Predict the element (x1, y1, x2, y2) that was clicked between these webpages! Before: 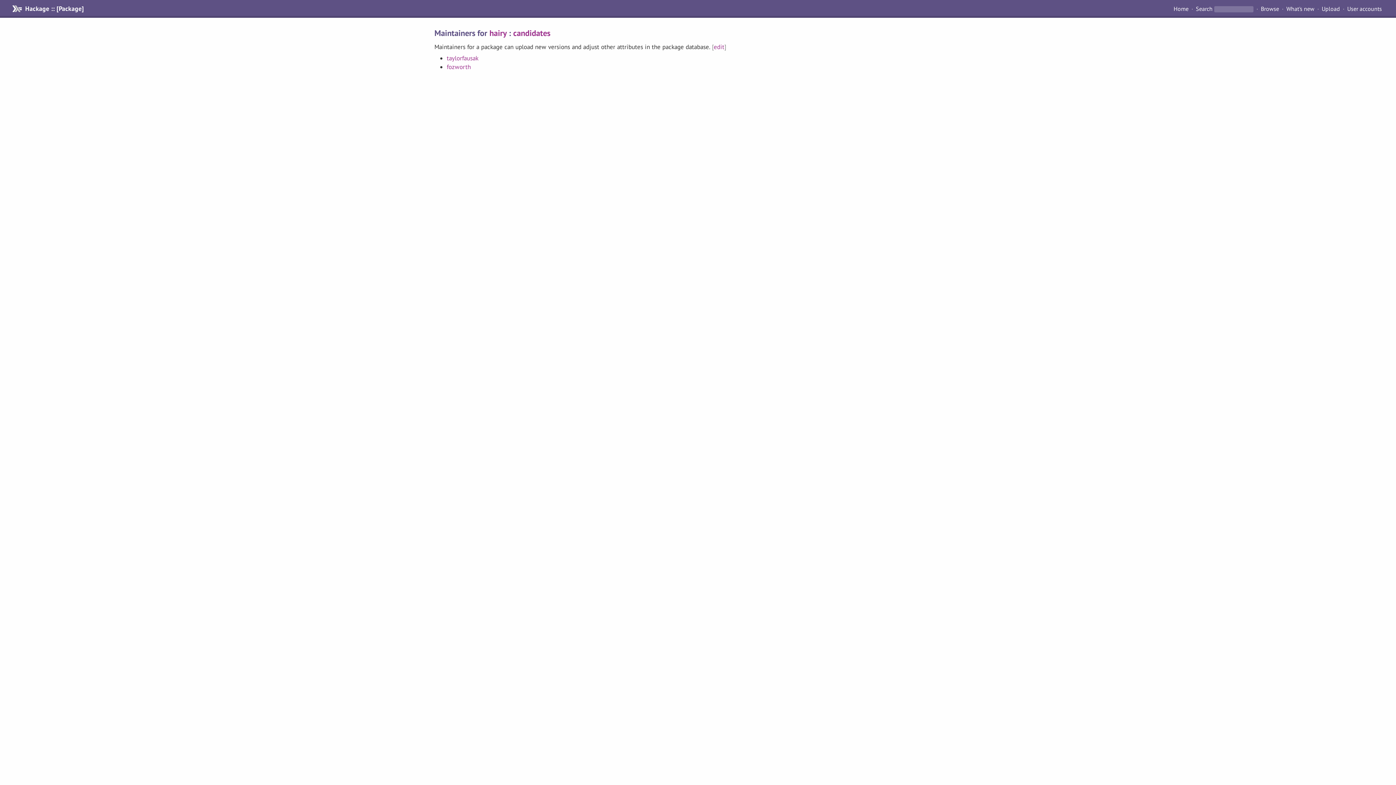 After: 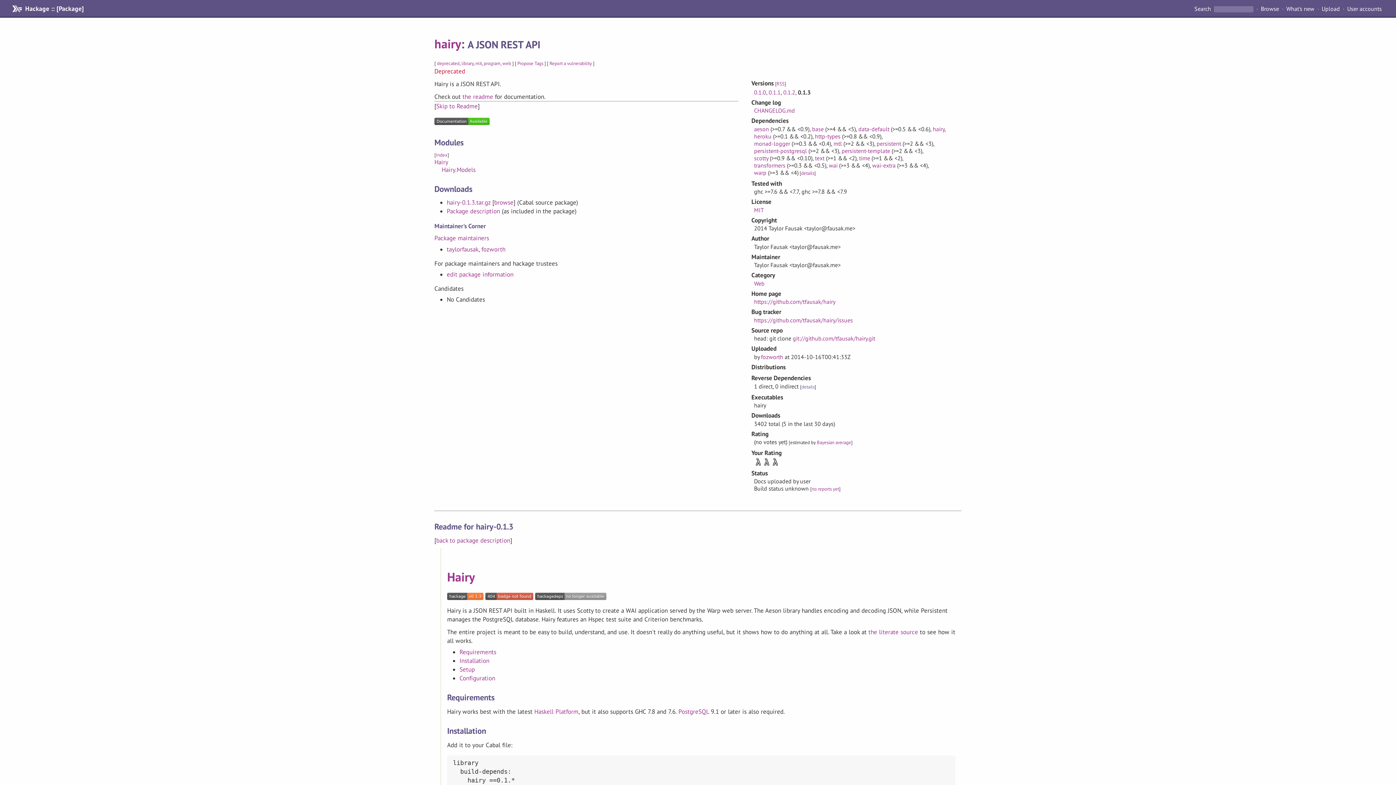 Action: label: hairy bbox: (489, 27, 506, 38)